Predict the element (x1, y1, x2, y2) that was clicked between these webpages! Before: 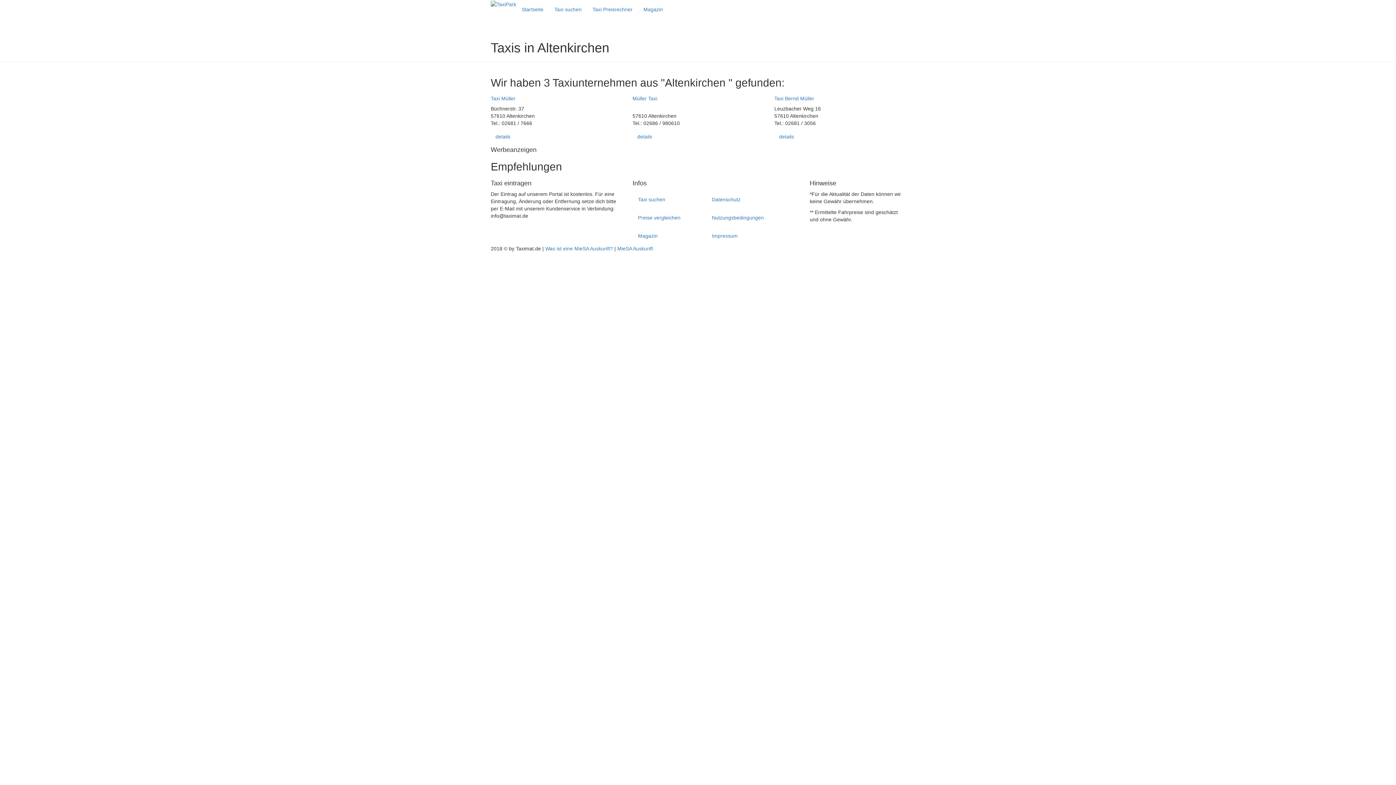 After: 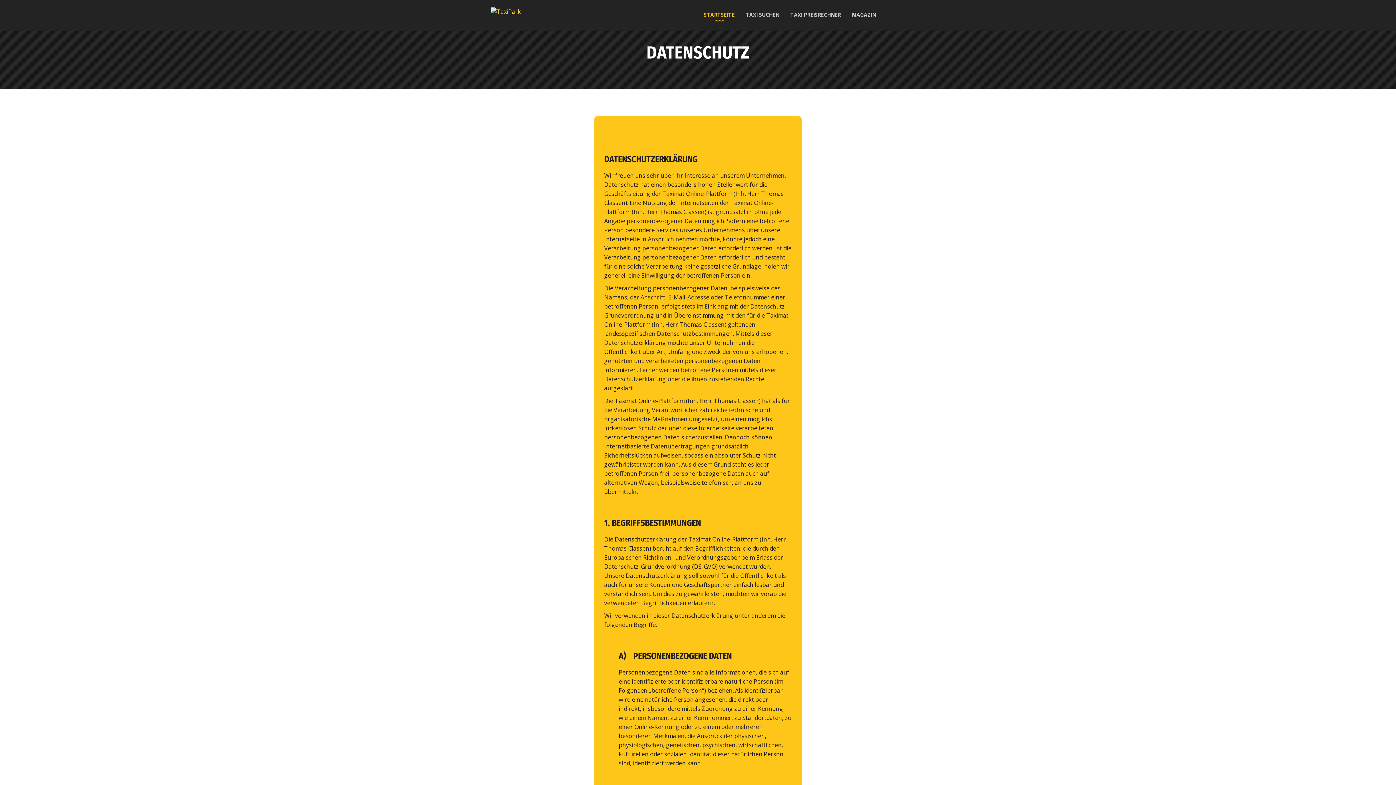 Action: bbox: (706, 190, 746, 208) label: Datenschutz